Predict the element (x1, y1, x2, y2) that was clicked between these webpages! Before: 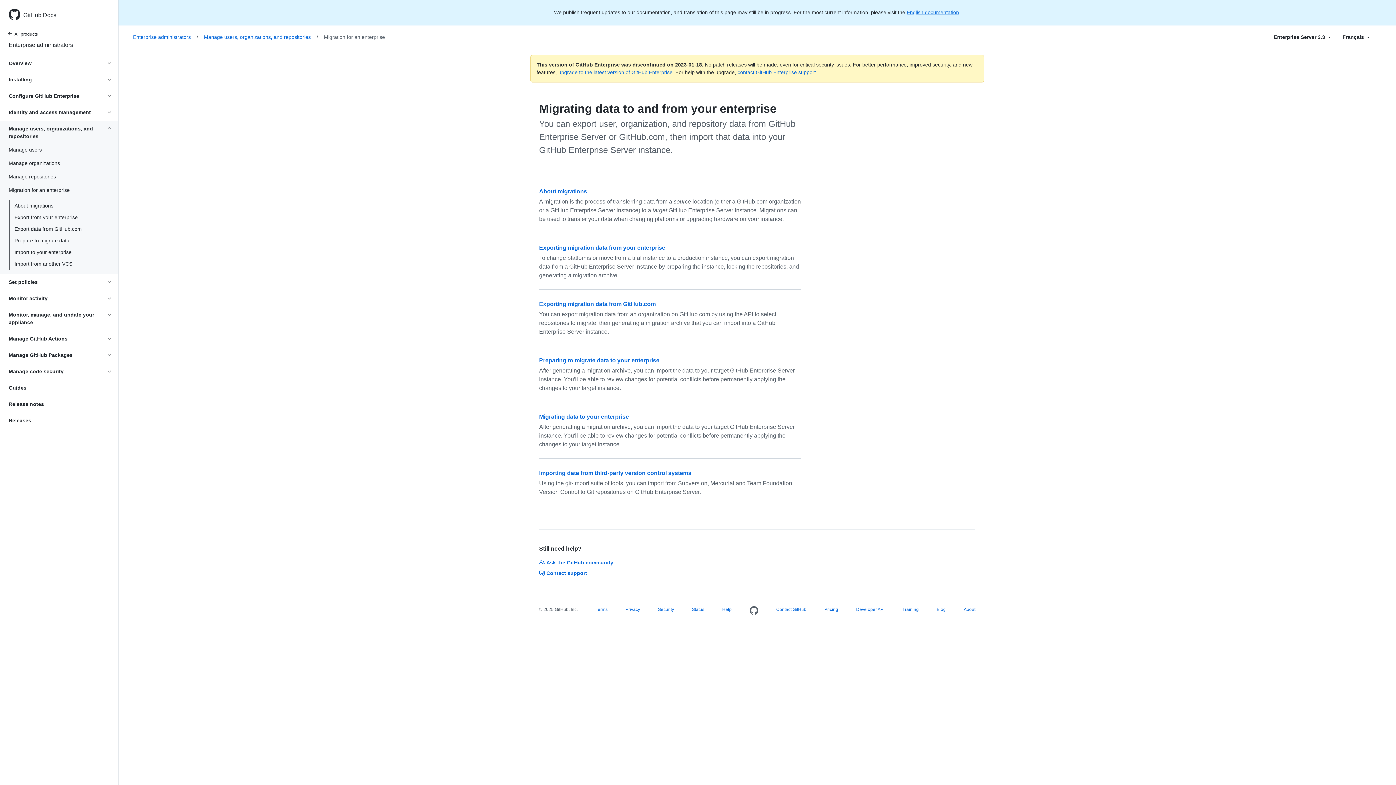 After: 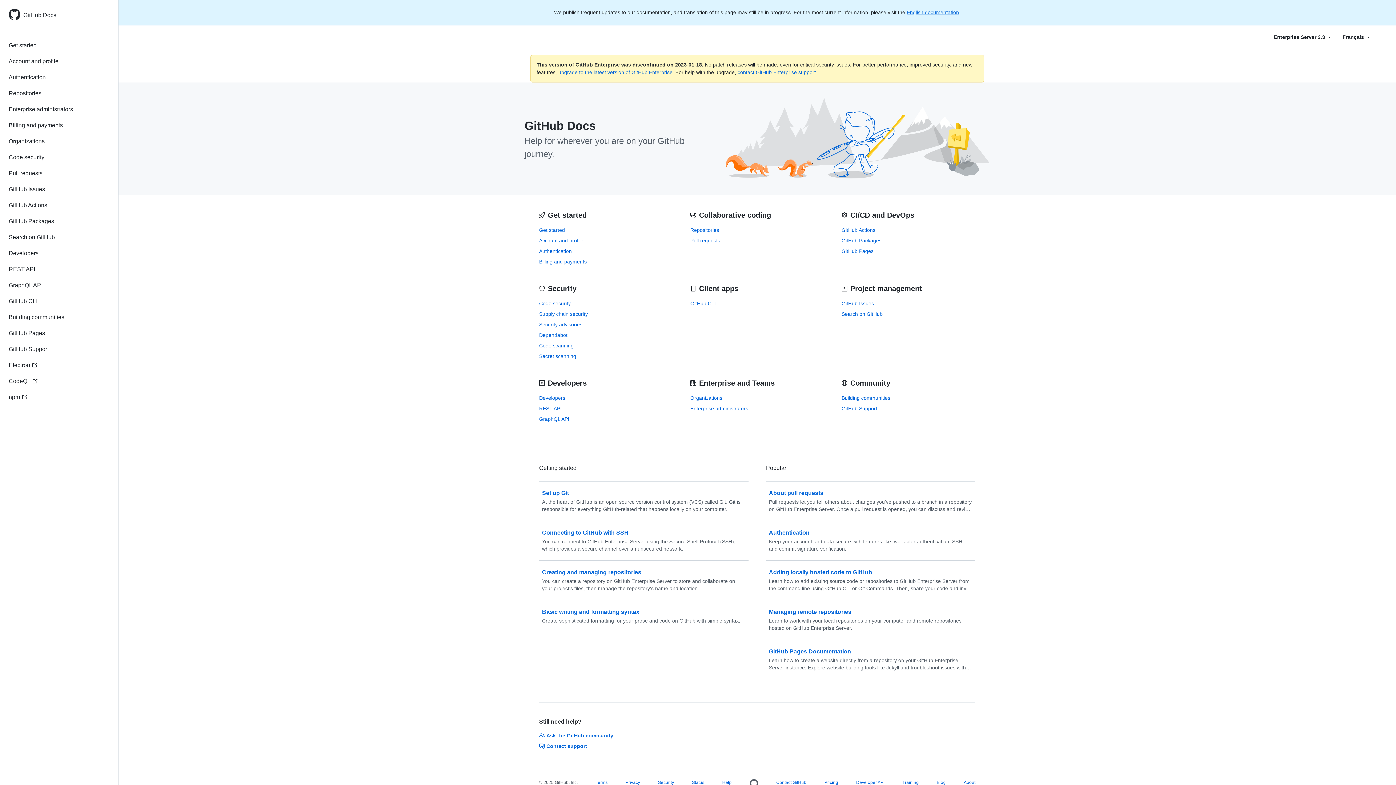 Action: label: All products bbox: (-1, 31, 49, 38)